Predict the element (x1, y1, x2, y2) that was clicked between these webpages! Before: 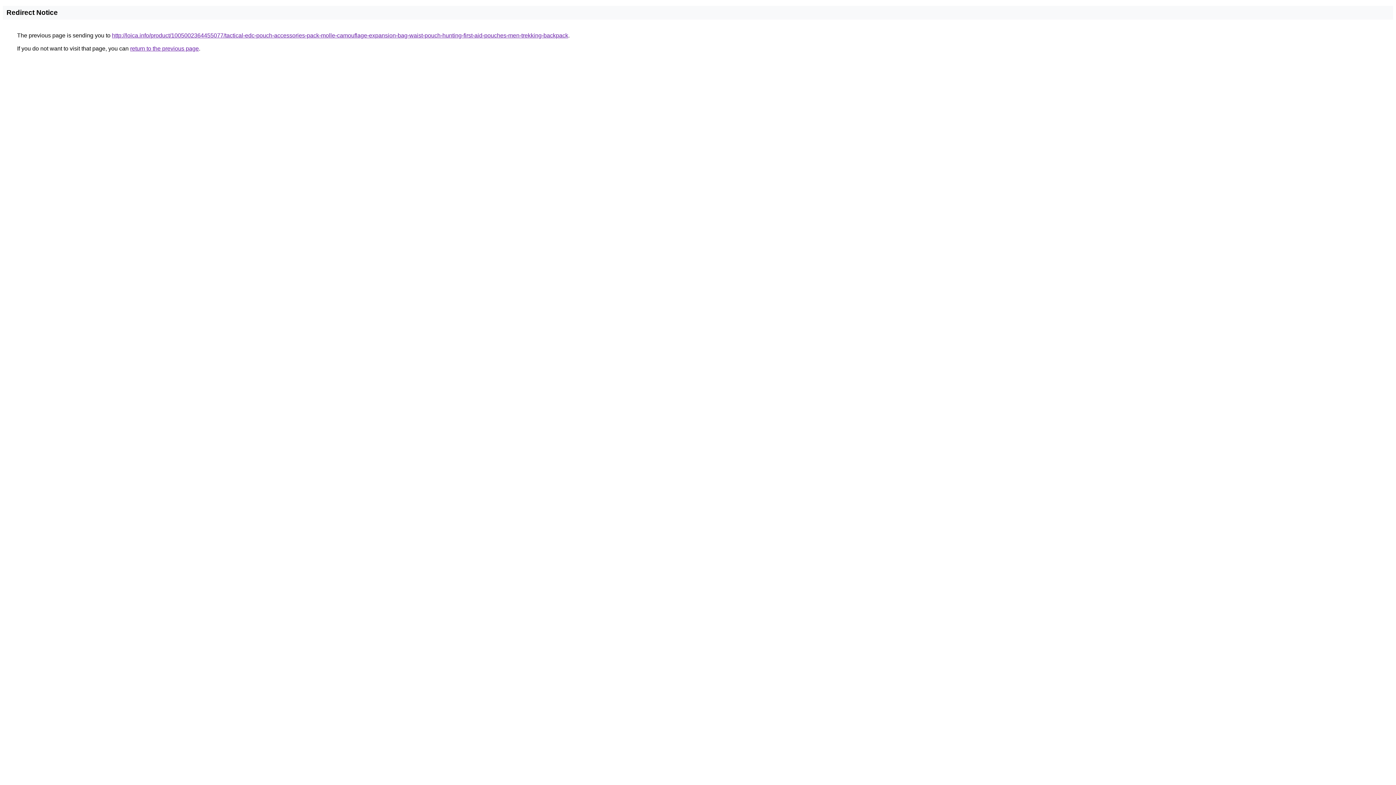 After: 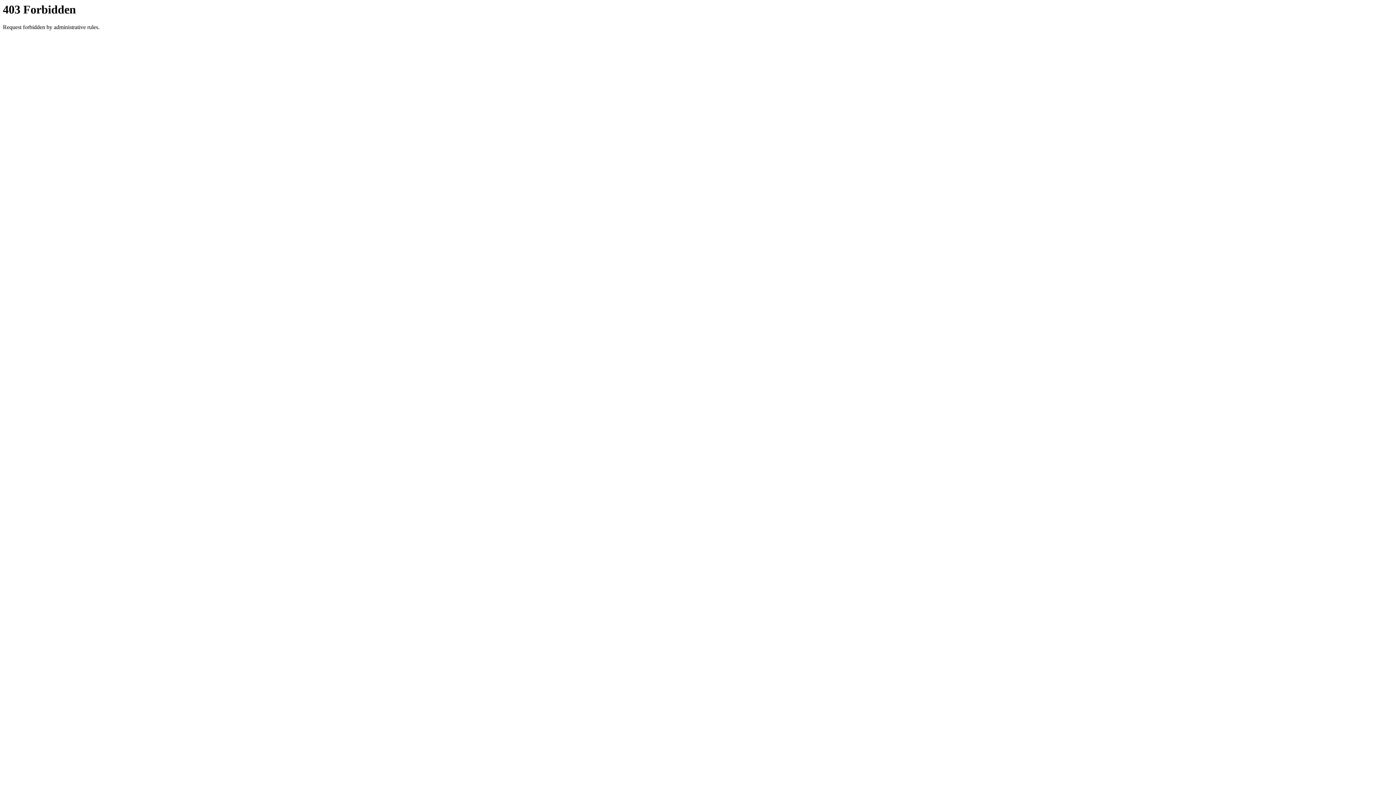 Action: label: http://loica.info/product/1005002364455077/tactical-edc-pouch-accessories-pack-molle-camouflage-expansion-bag-waist-pouch-hunting-first-aid-pouches-men-trekking-backpack bbox: (112, 32, 568, 38)